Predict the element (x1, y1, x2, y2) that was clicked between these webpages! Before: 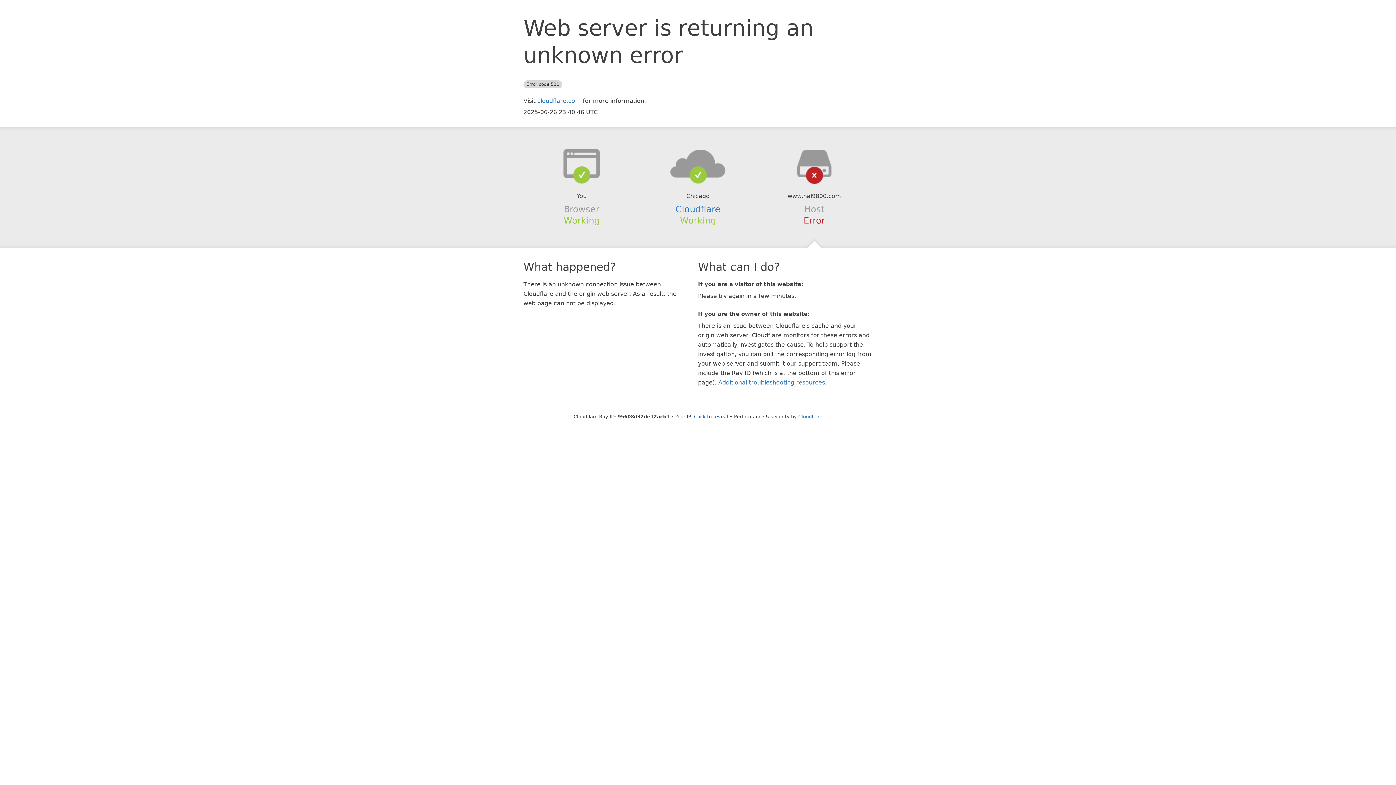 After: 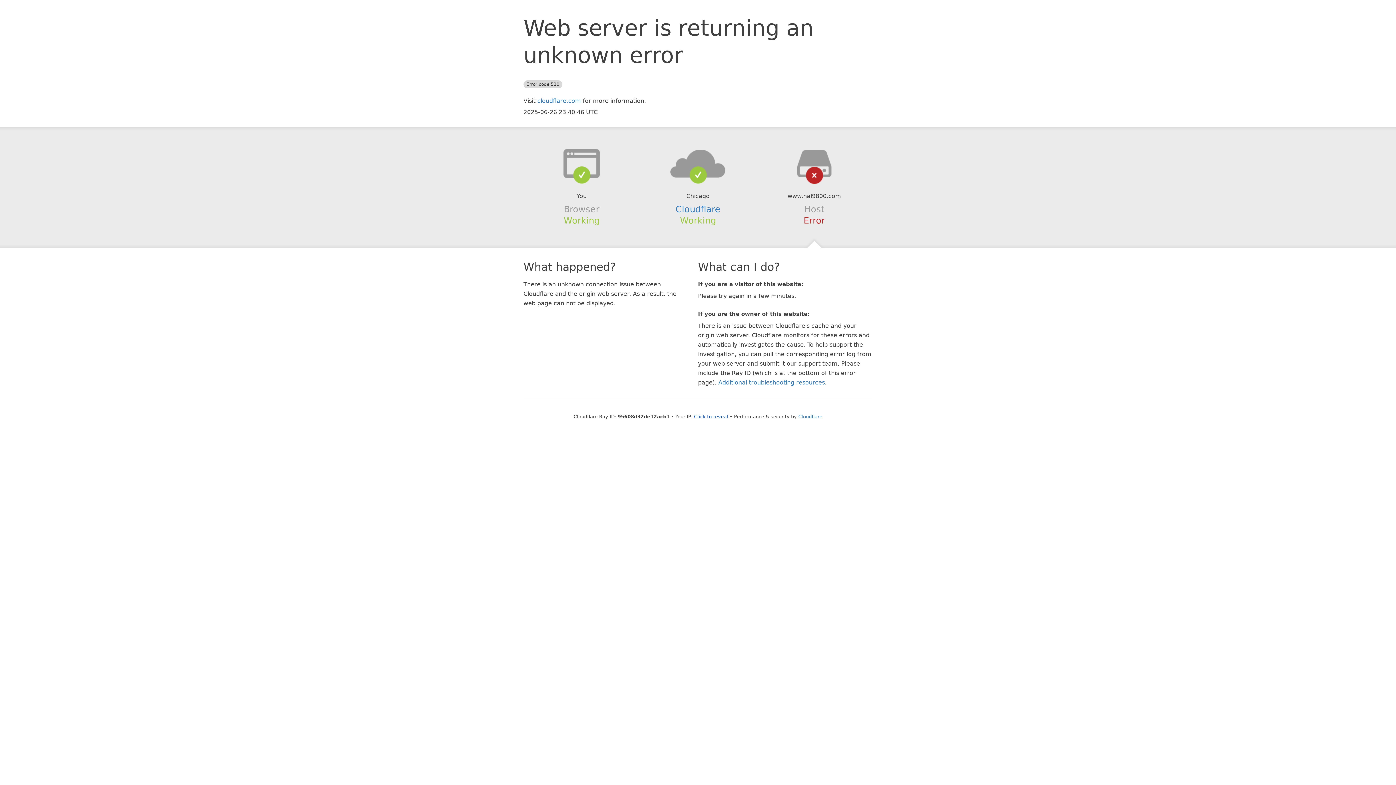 Action: bbox: (639, 148, 756, 178)